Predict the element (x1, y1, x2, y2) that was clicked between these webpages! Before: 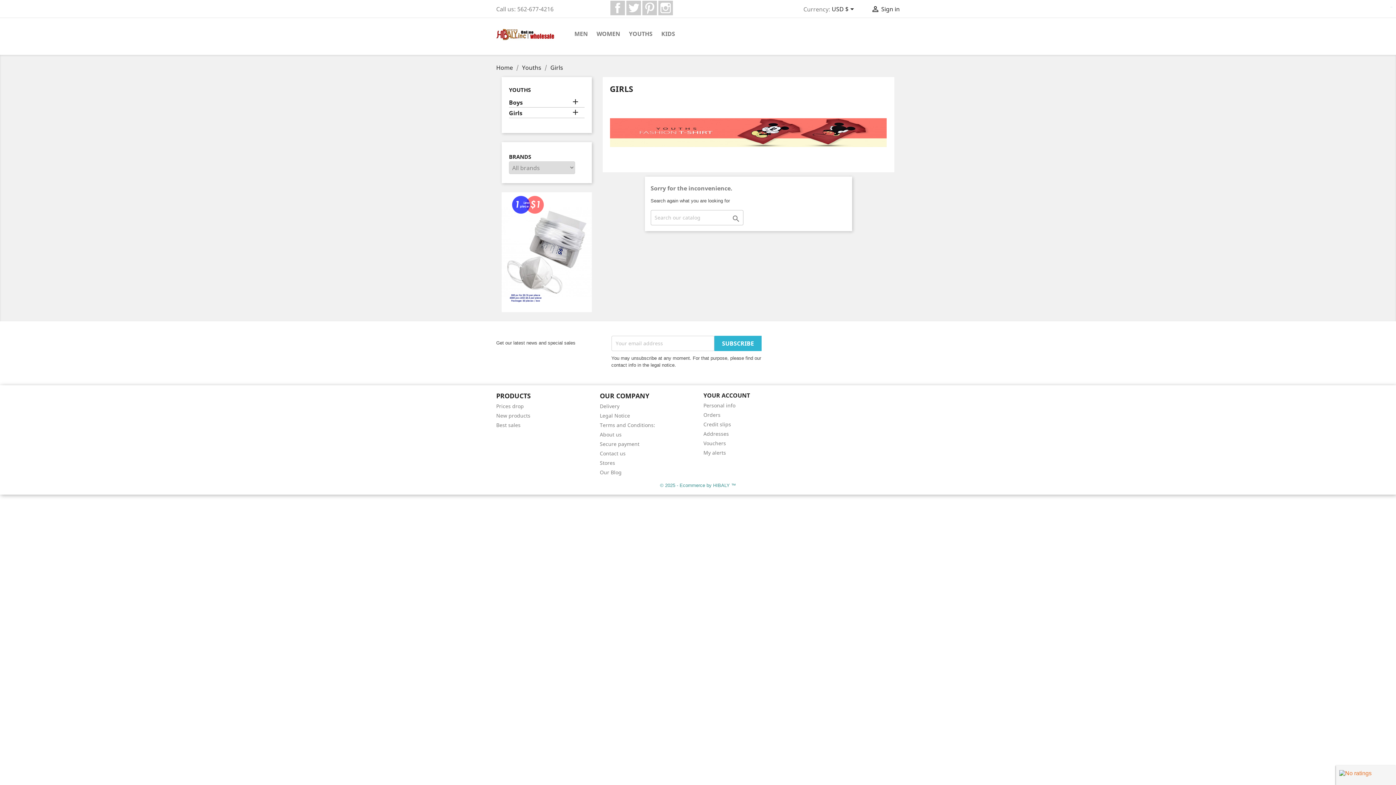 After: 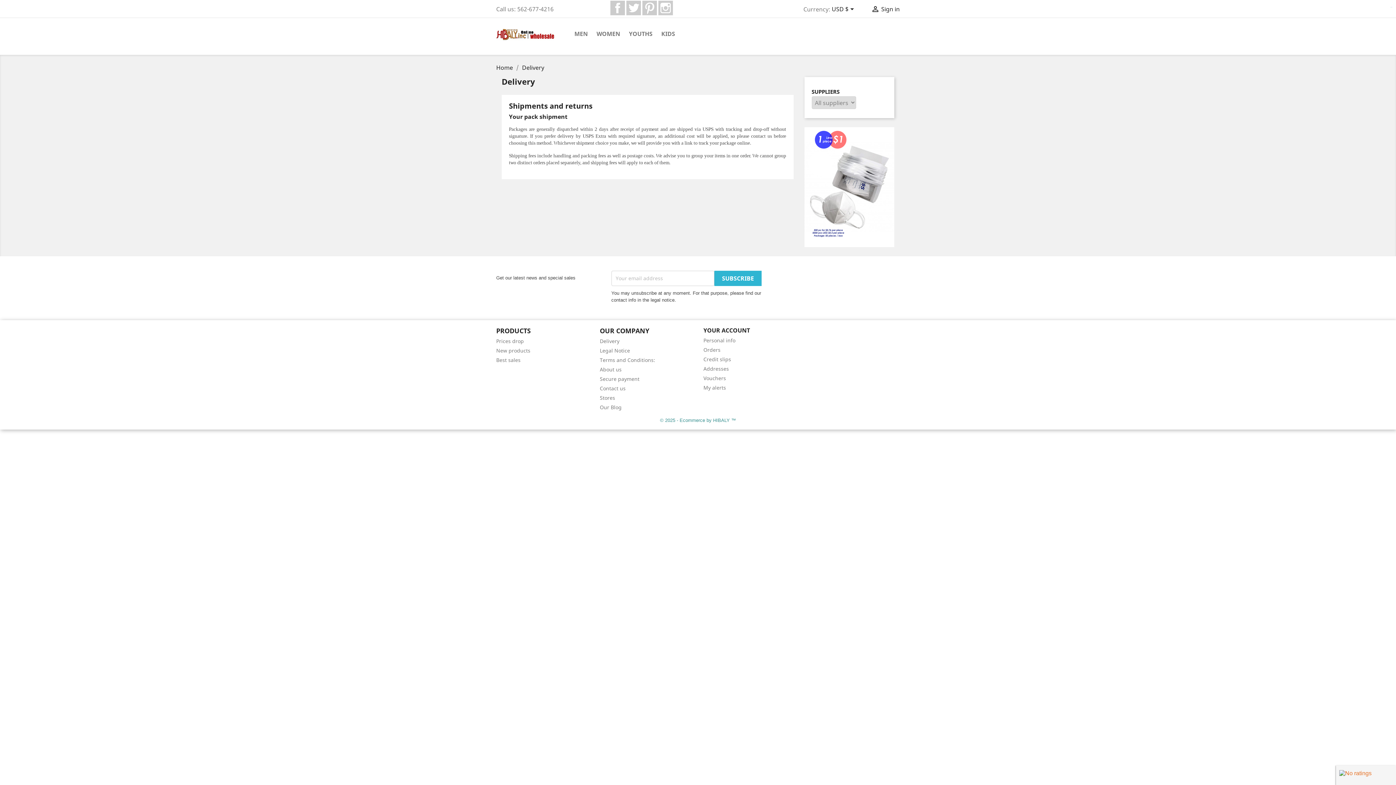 Action: bbox: (600, 402, 619, 409) label: Delivery